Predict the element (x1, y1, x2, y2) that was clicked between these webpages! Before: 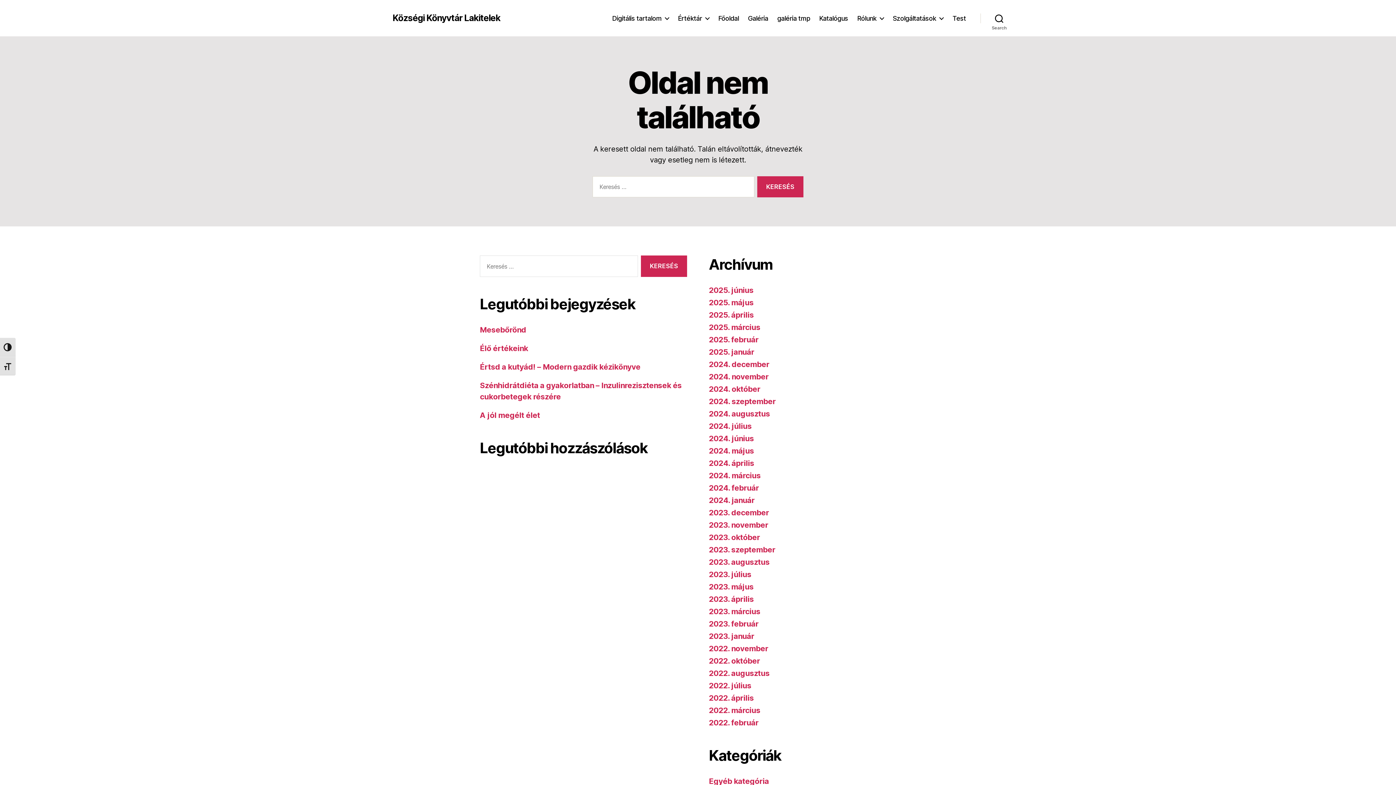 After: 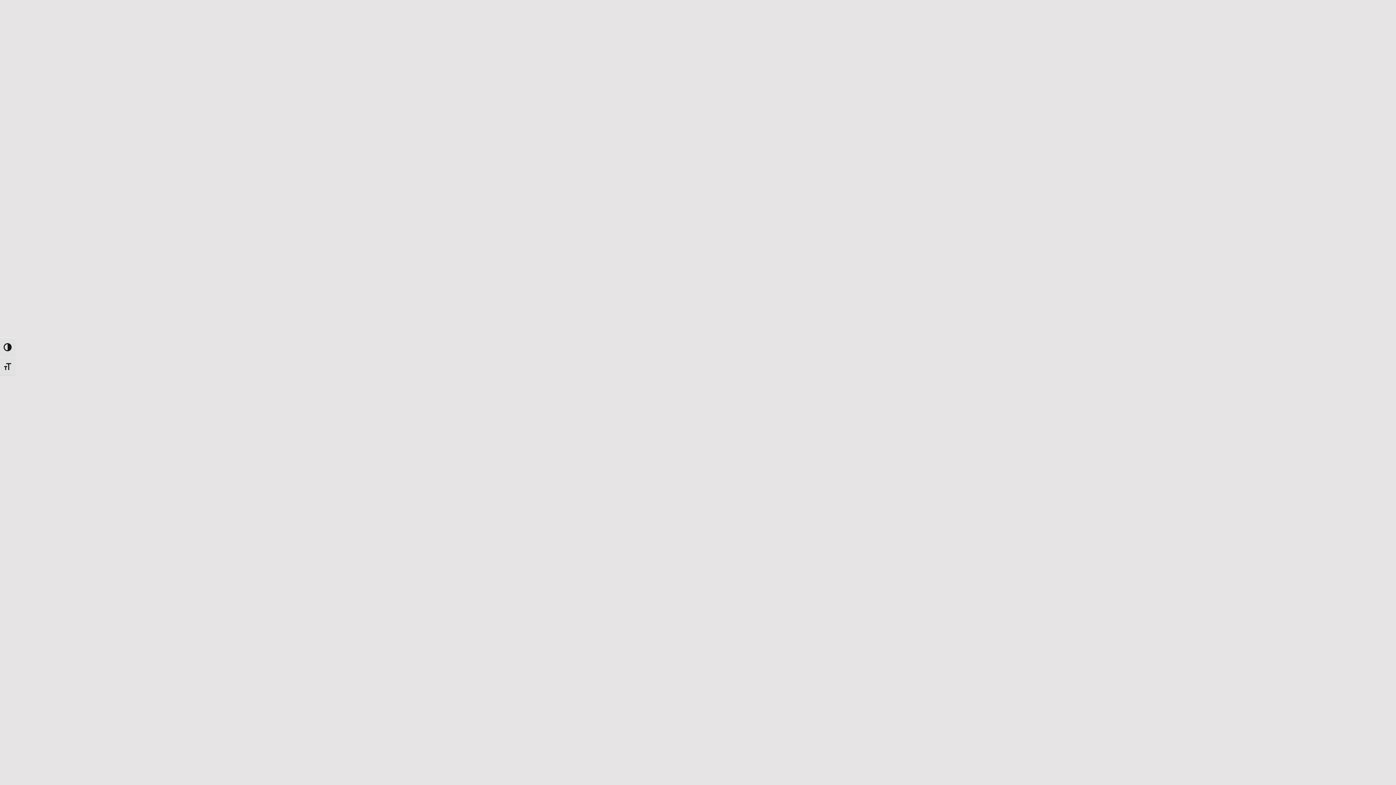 Action: bbox: (857, 14, 883, 22) label: Rólunk